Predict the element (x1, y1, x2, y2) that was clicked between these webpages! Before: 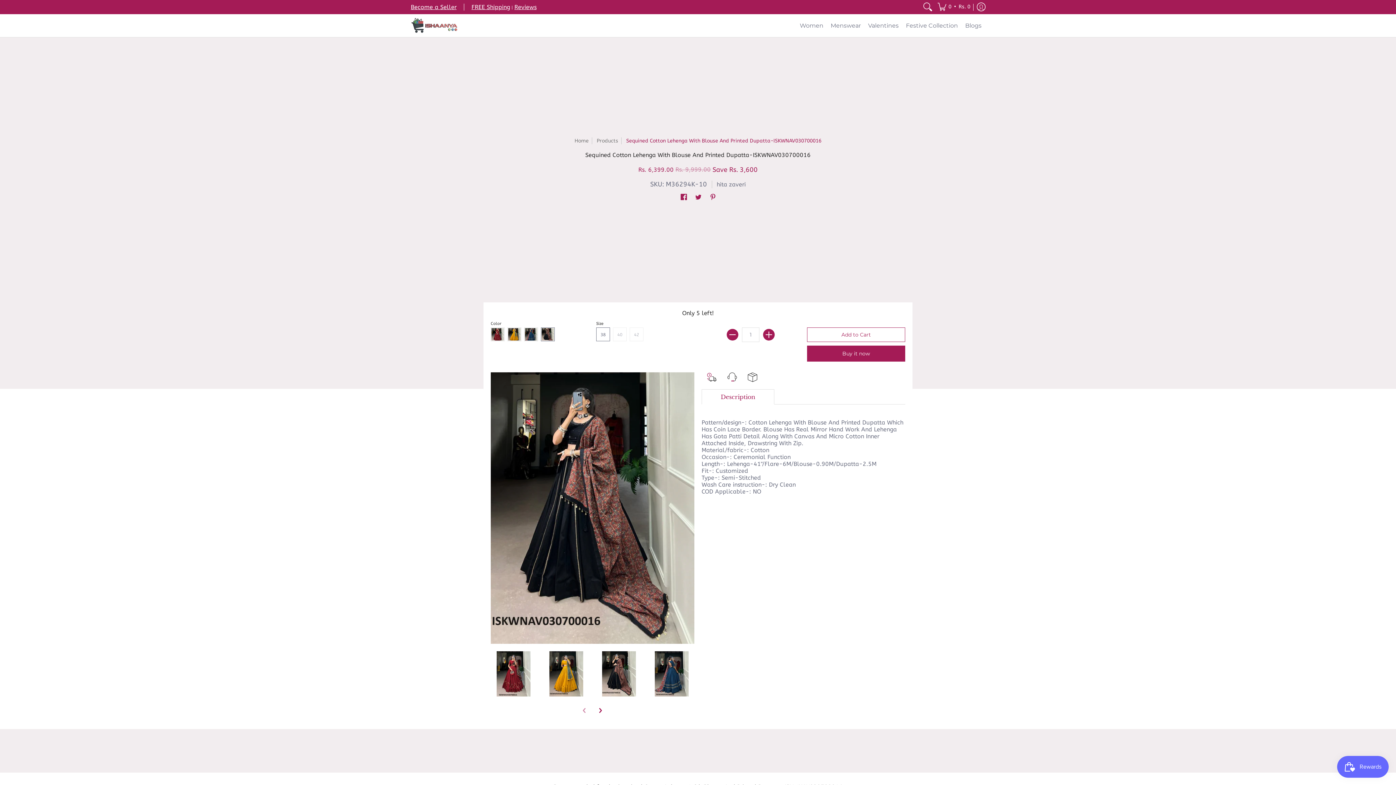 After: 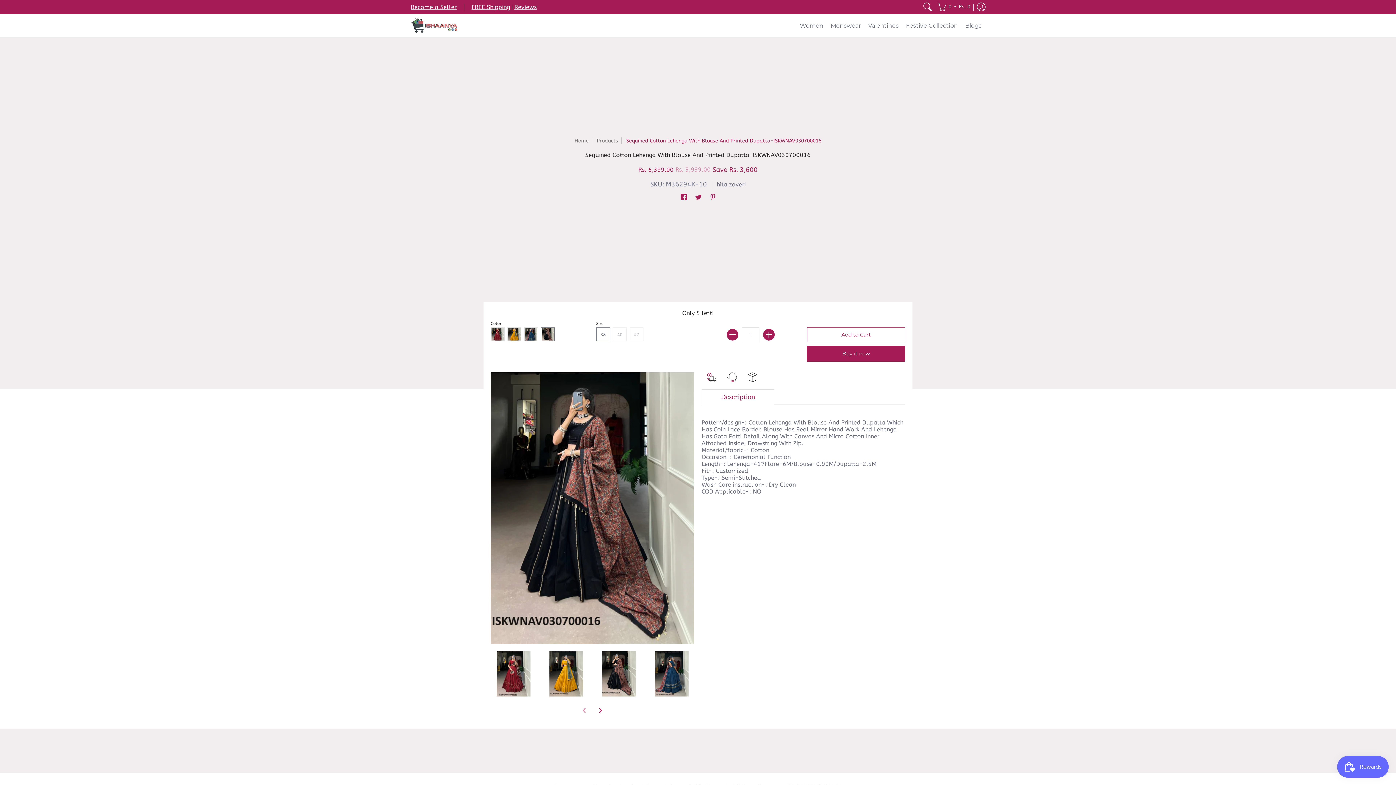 Action: bbox: (514, 3, 536, 10) label: Reviews